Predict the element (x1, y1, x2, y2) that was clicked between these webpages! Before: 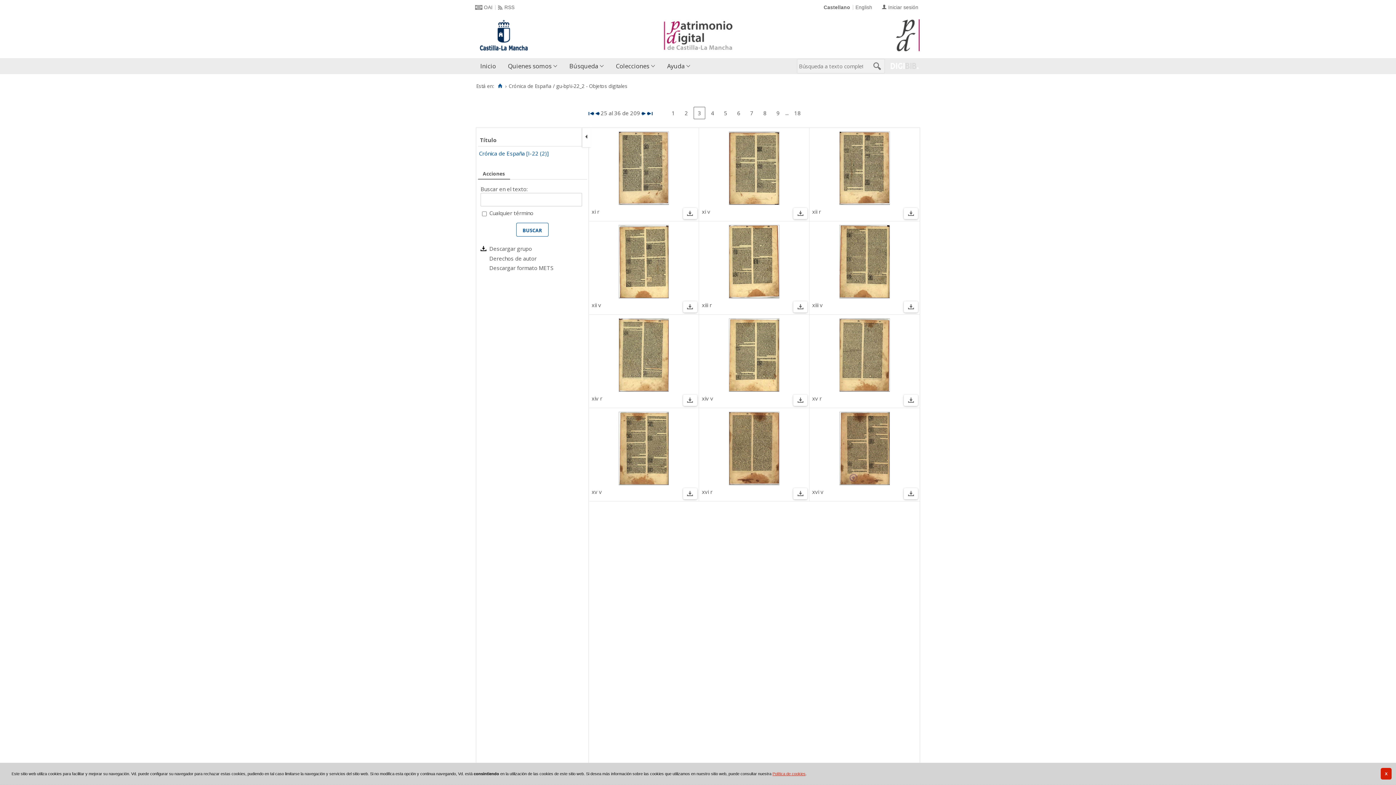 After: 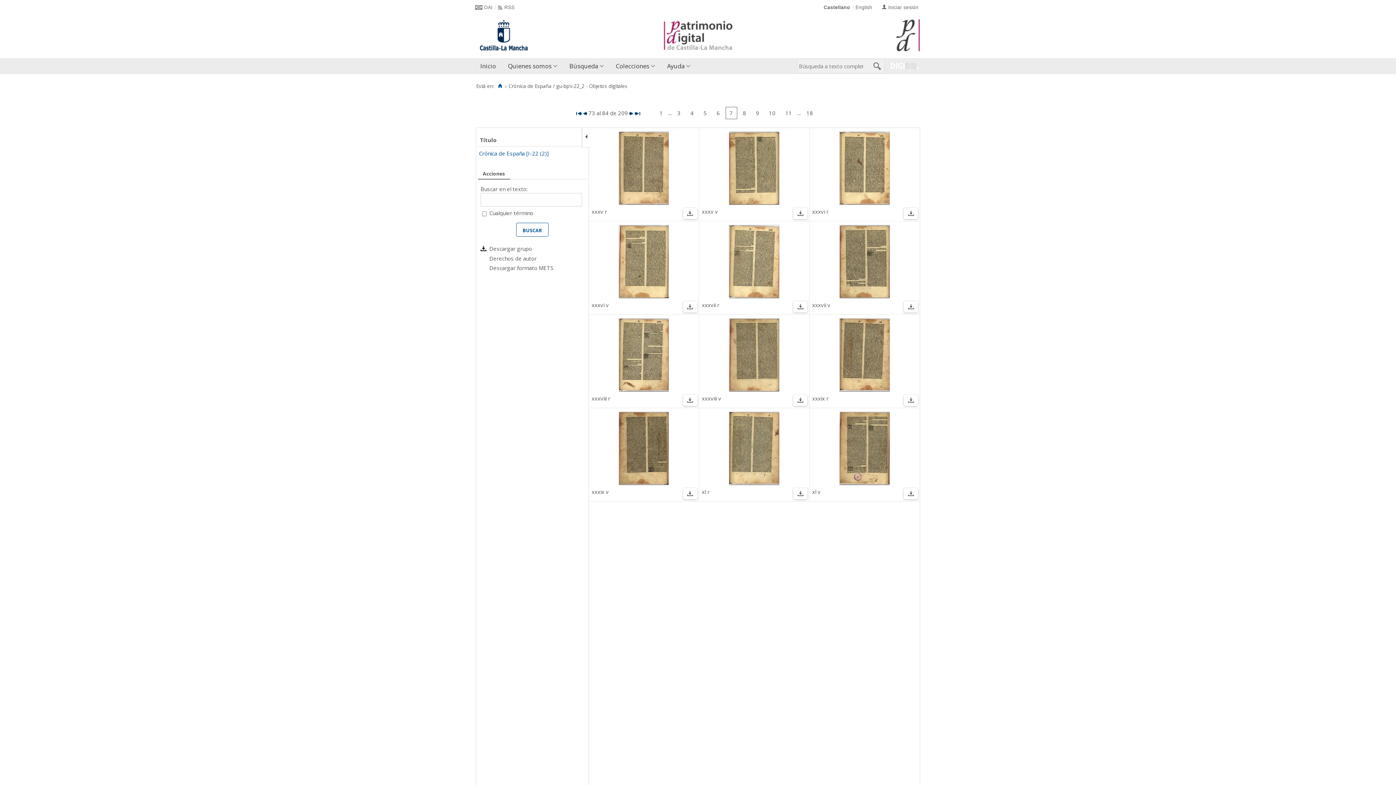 Action: bbox: (746, 106, 757, 119) label: 7